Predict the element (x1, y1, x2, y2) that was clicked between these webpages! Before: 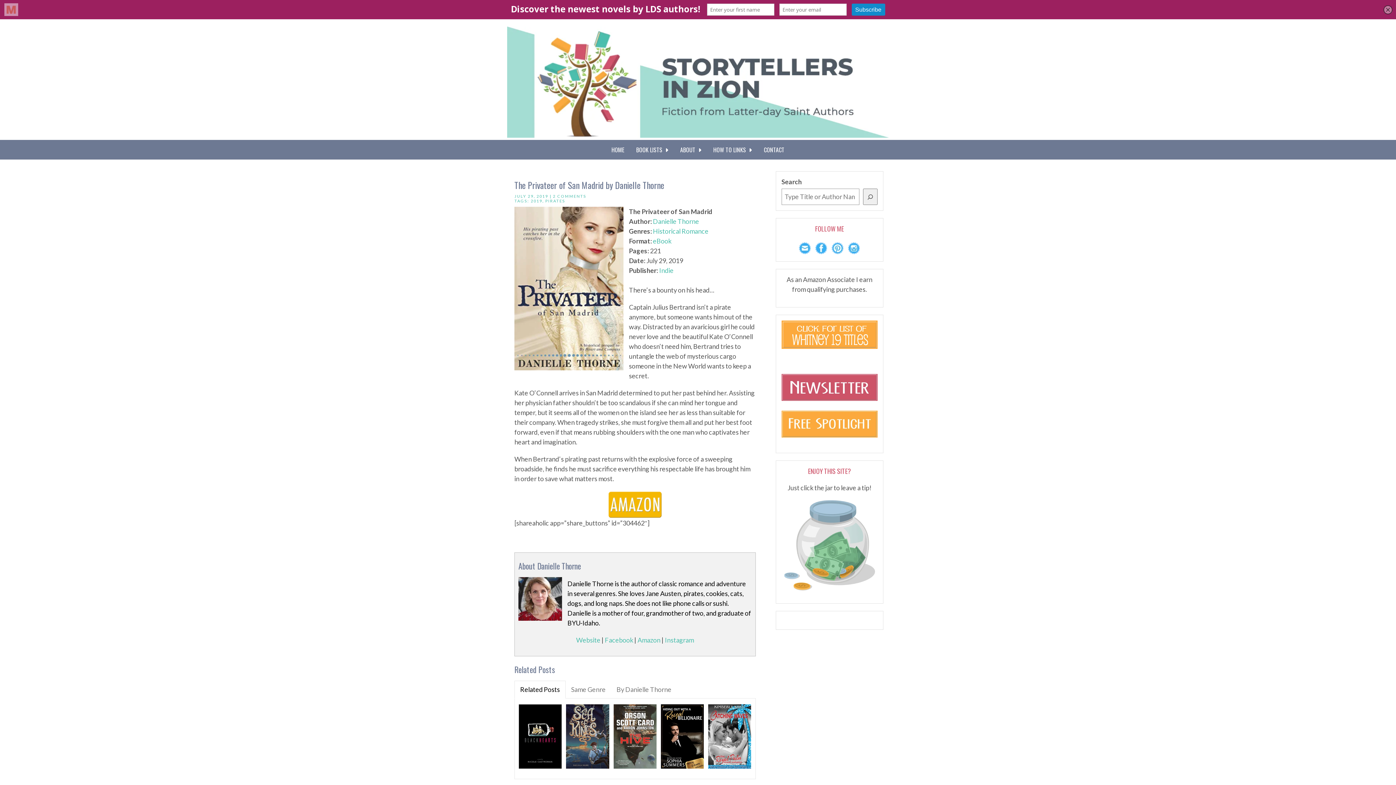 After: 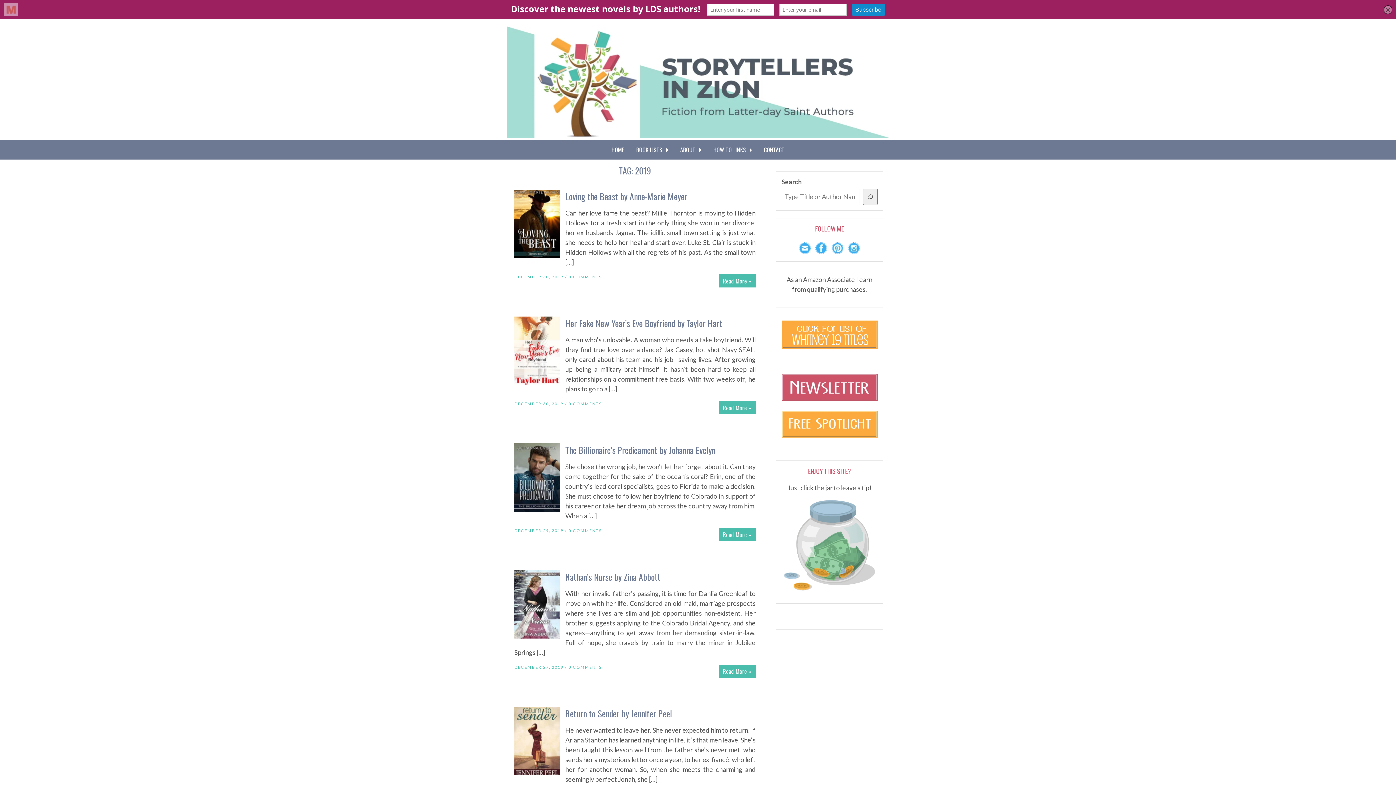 Action: bbox: (530, 198, 542, 203) label: 2019